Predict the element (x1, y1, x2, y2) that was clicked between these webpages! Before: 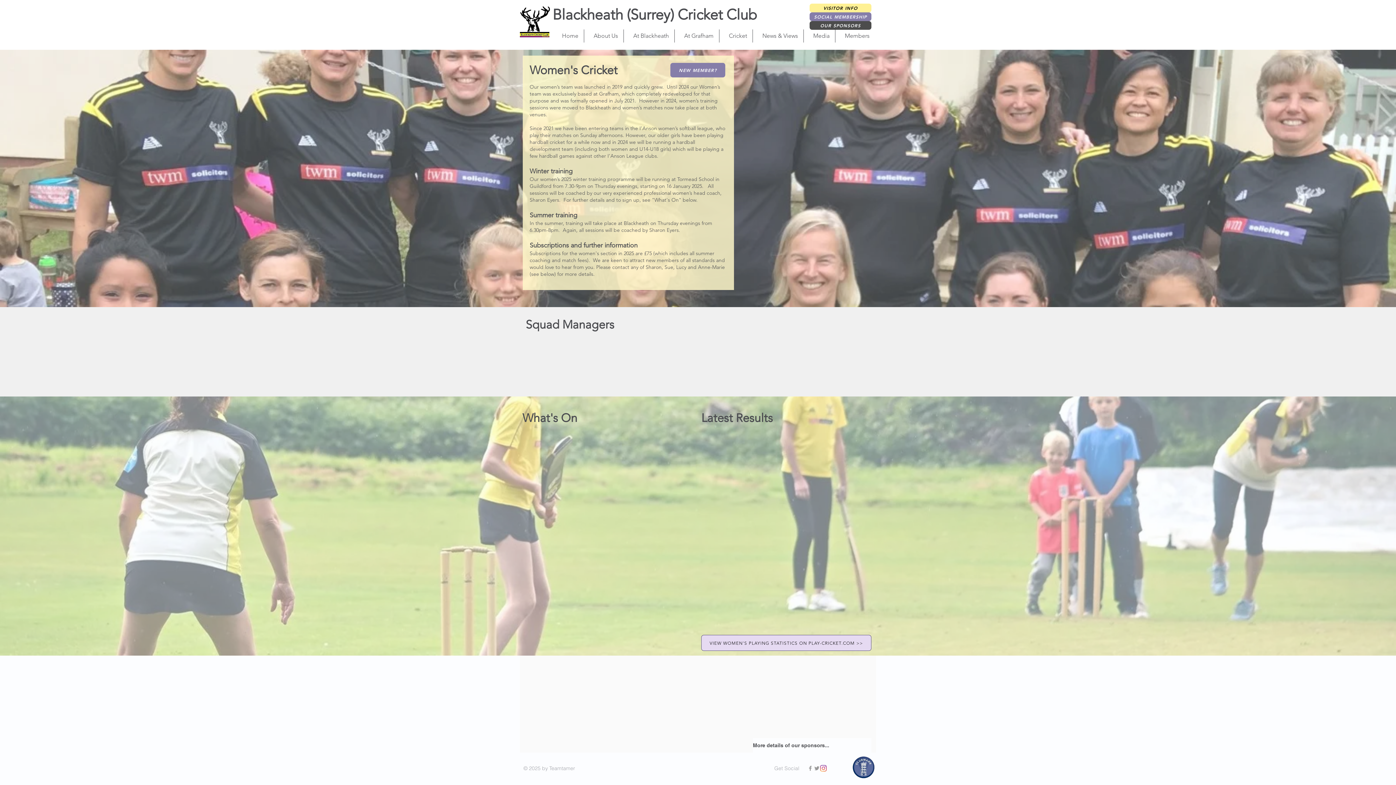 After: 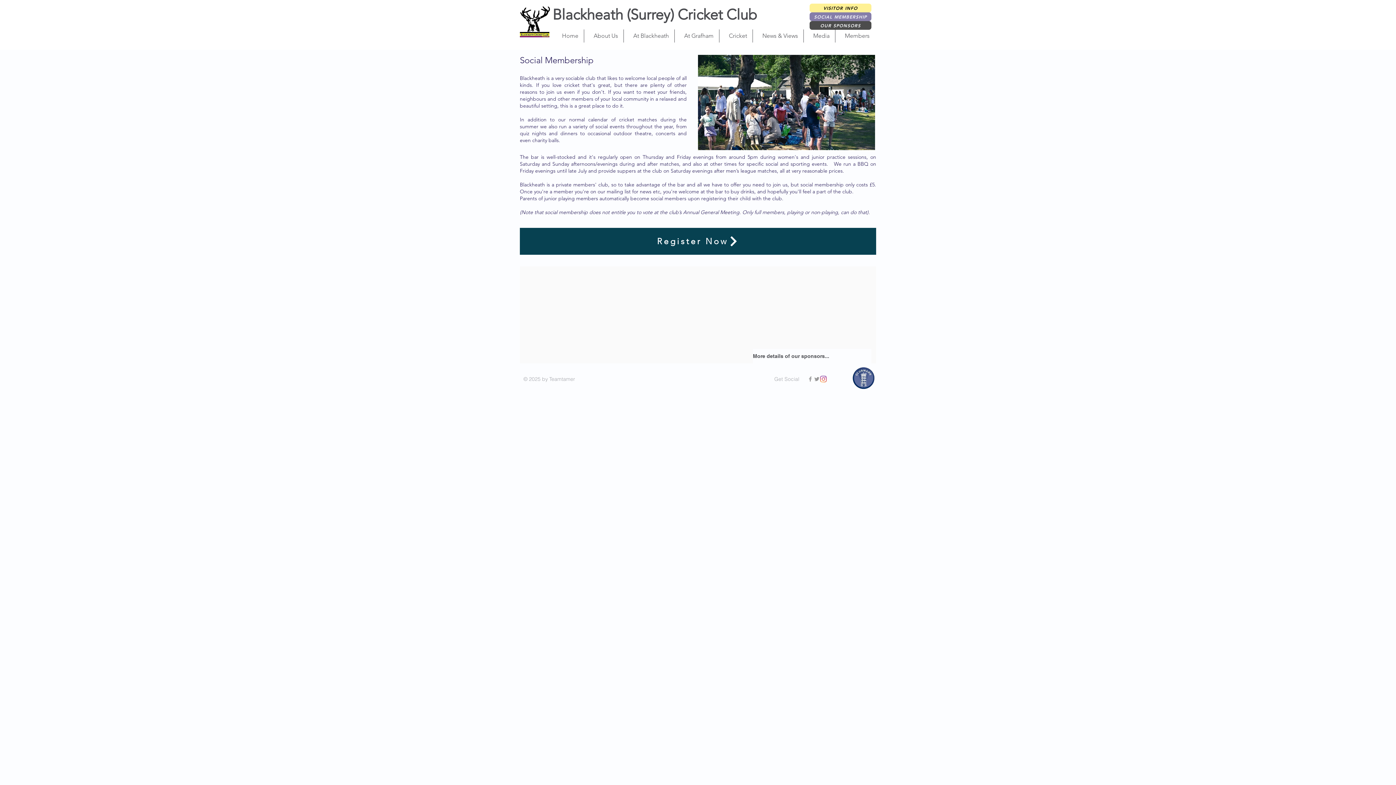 Action: label: Social Membership bbox: (809, 12, 871, 21)